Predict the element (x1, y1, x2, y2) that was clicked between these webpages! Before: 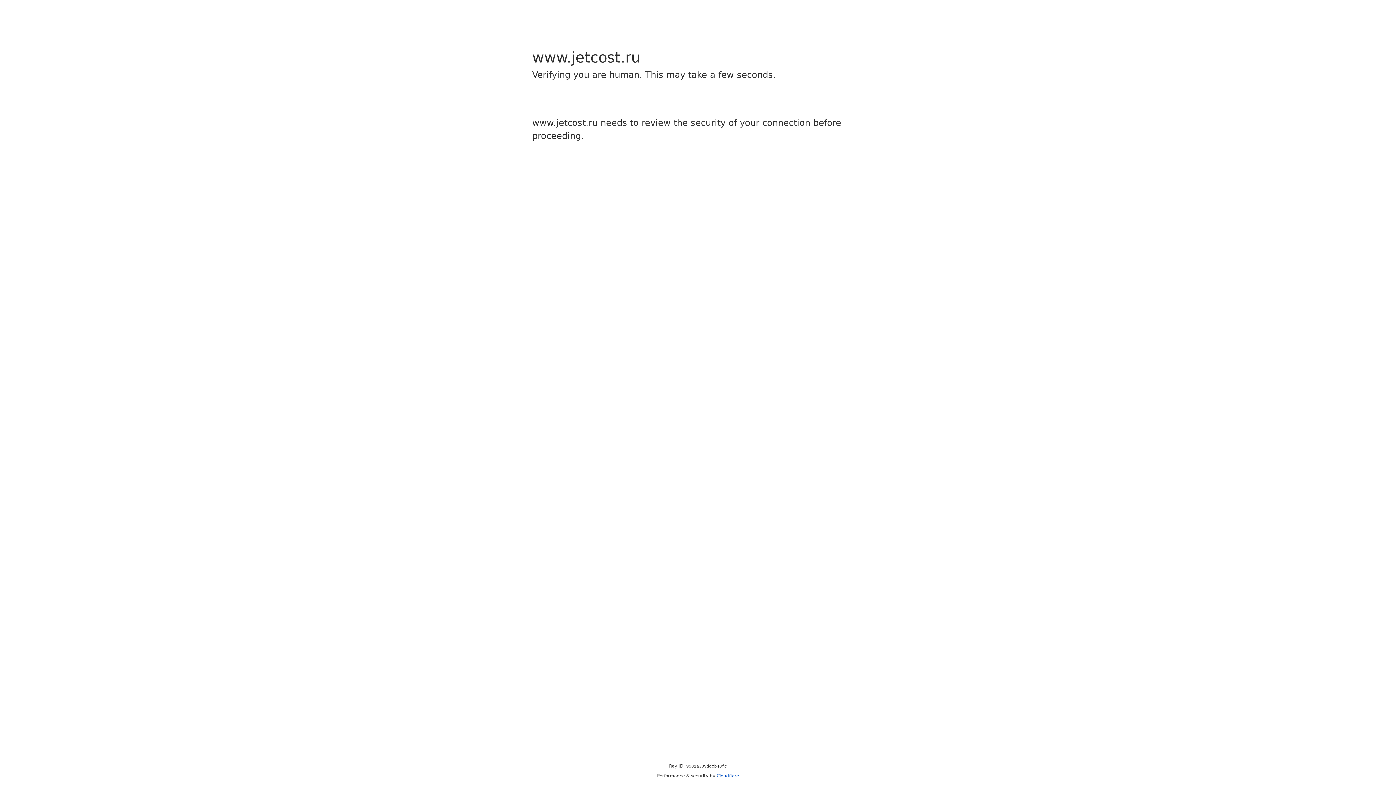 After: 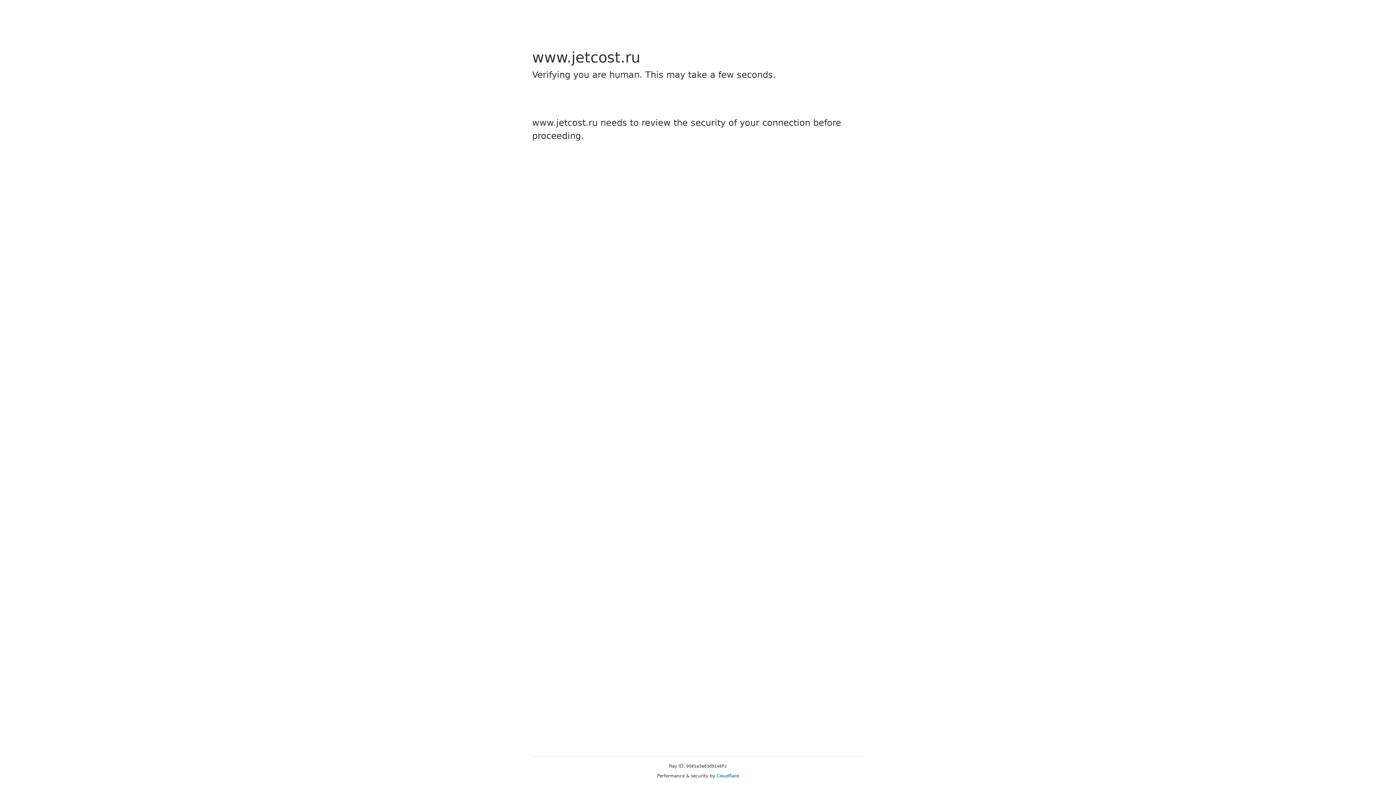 Action: label: Cloudflare bbox: (716, 773, 739, 778)